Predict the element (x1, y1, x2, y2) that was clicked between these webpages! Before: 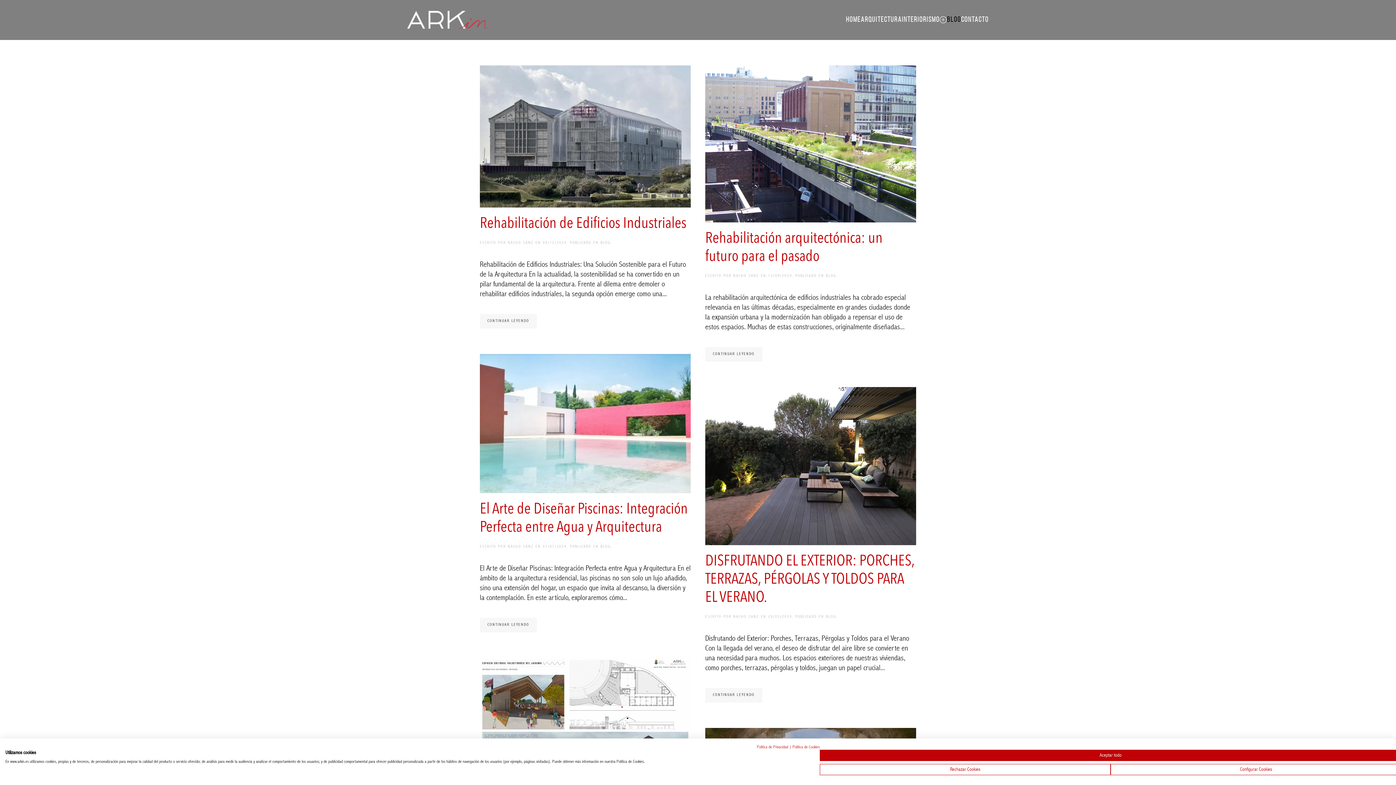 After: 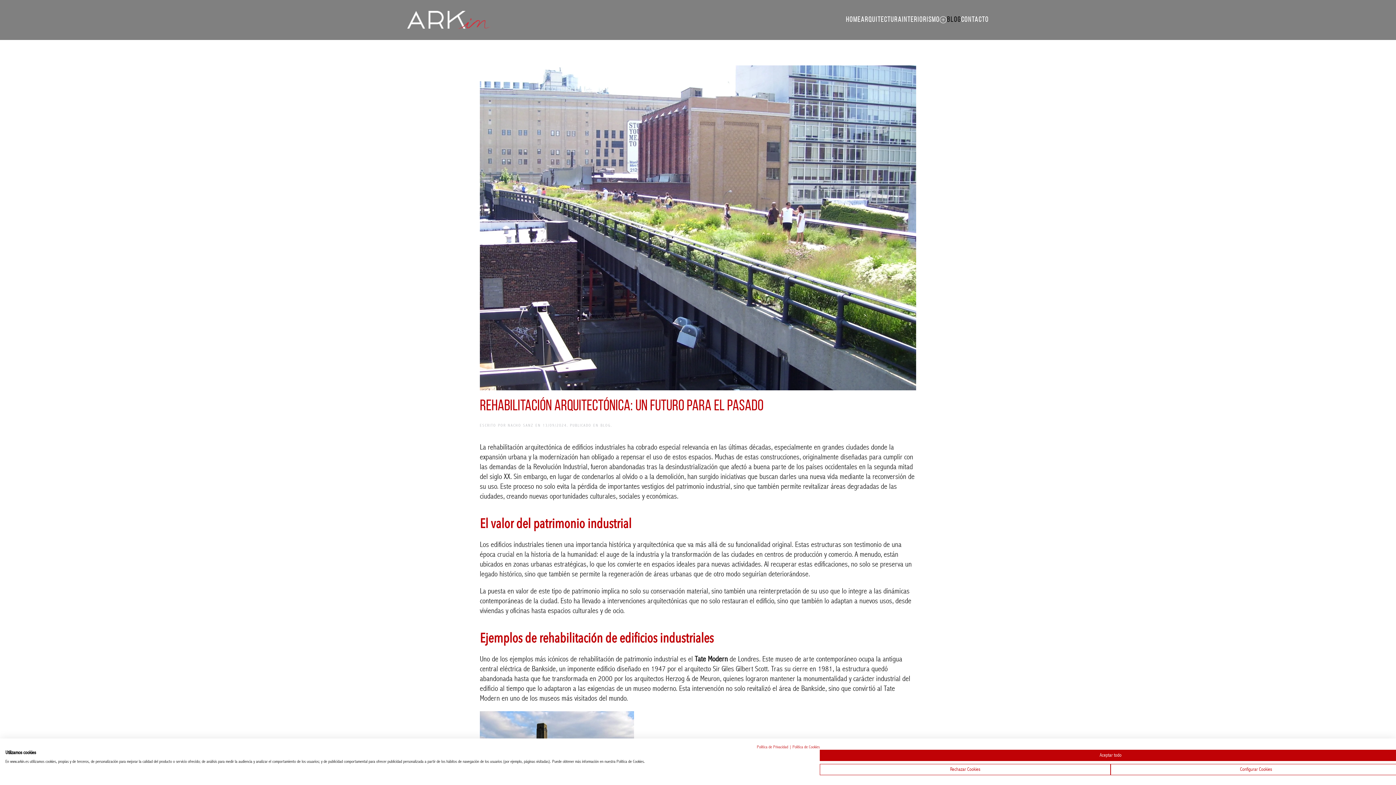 Action: bbox: (705, 140, 916, 147)